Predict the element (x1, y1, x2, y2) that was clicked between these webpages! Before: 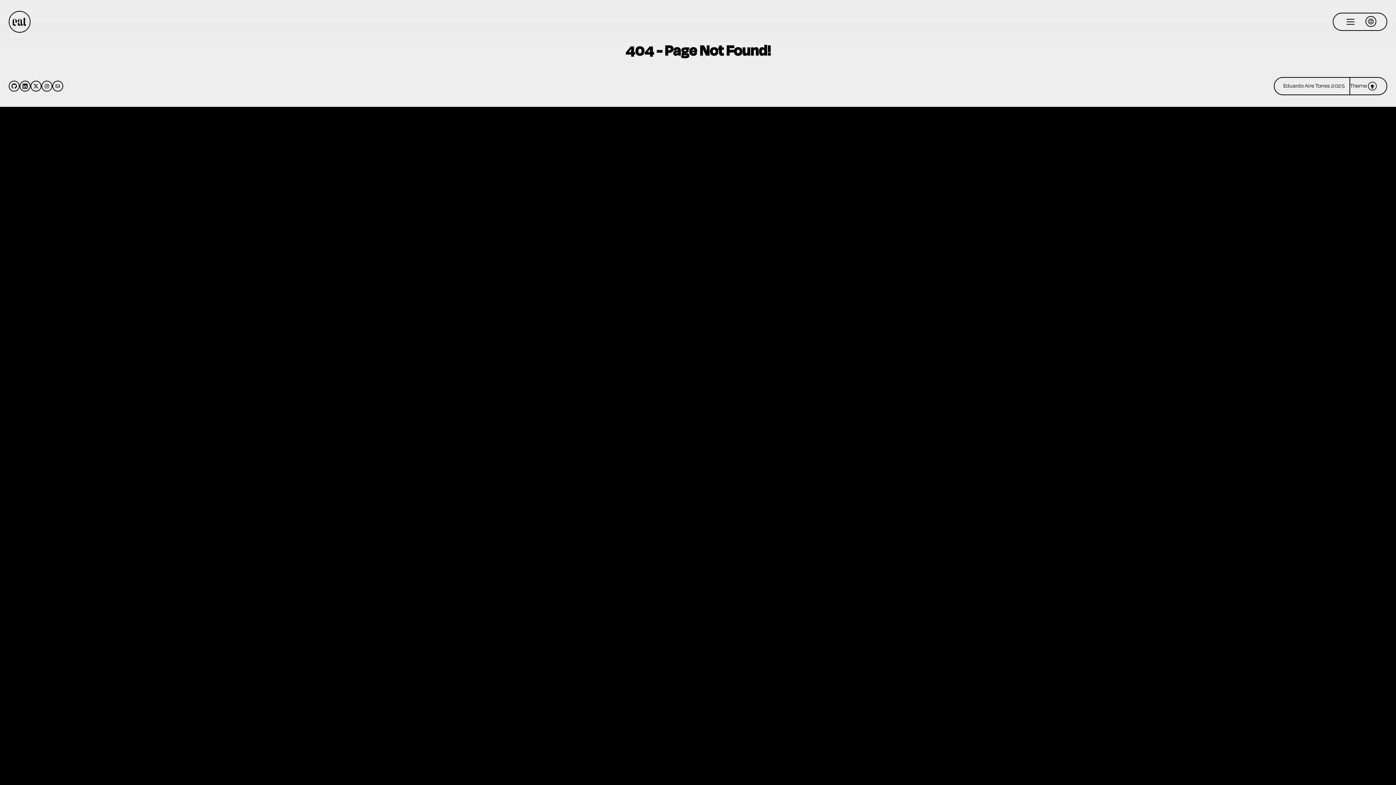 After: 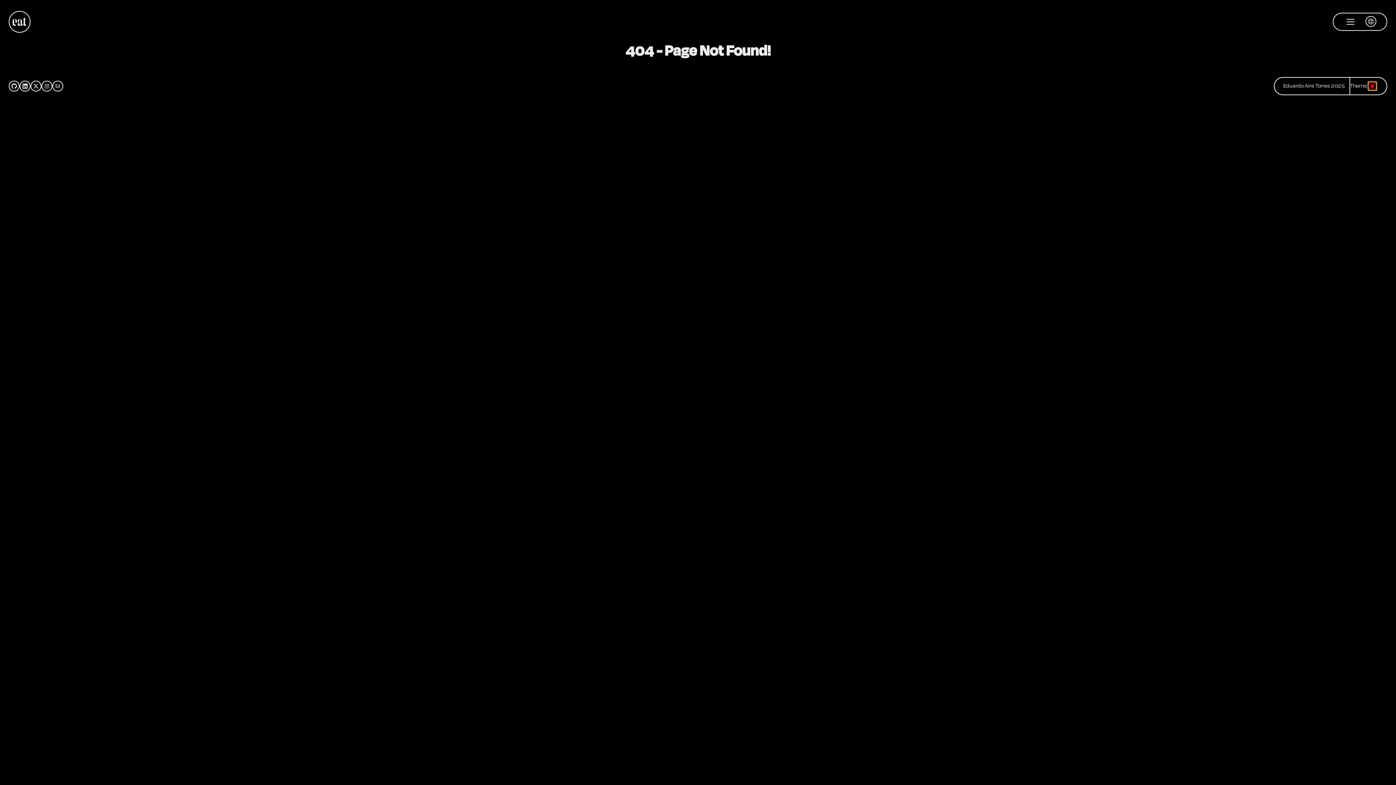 Action: label: Toggle Theme Button bbox: (1368, 81, 1377, 90)